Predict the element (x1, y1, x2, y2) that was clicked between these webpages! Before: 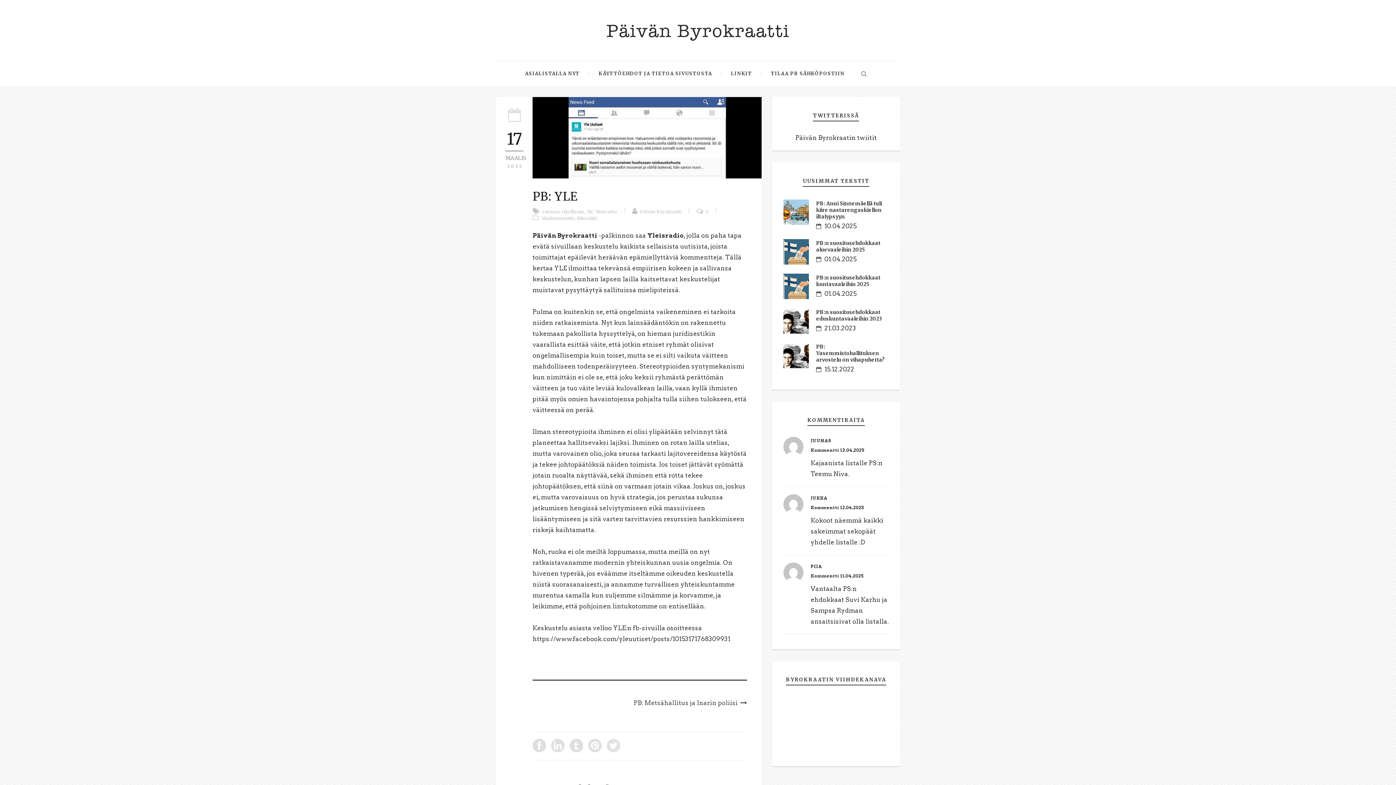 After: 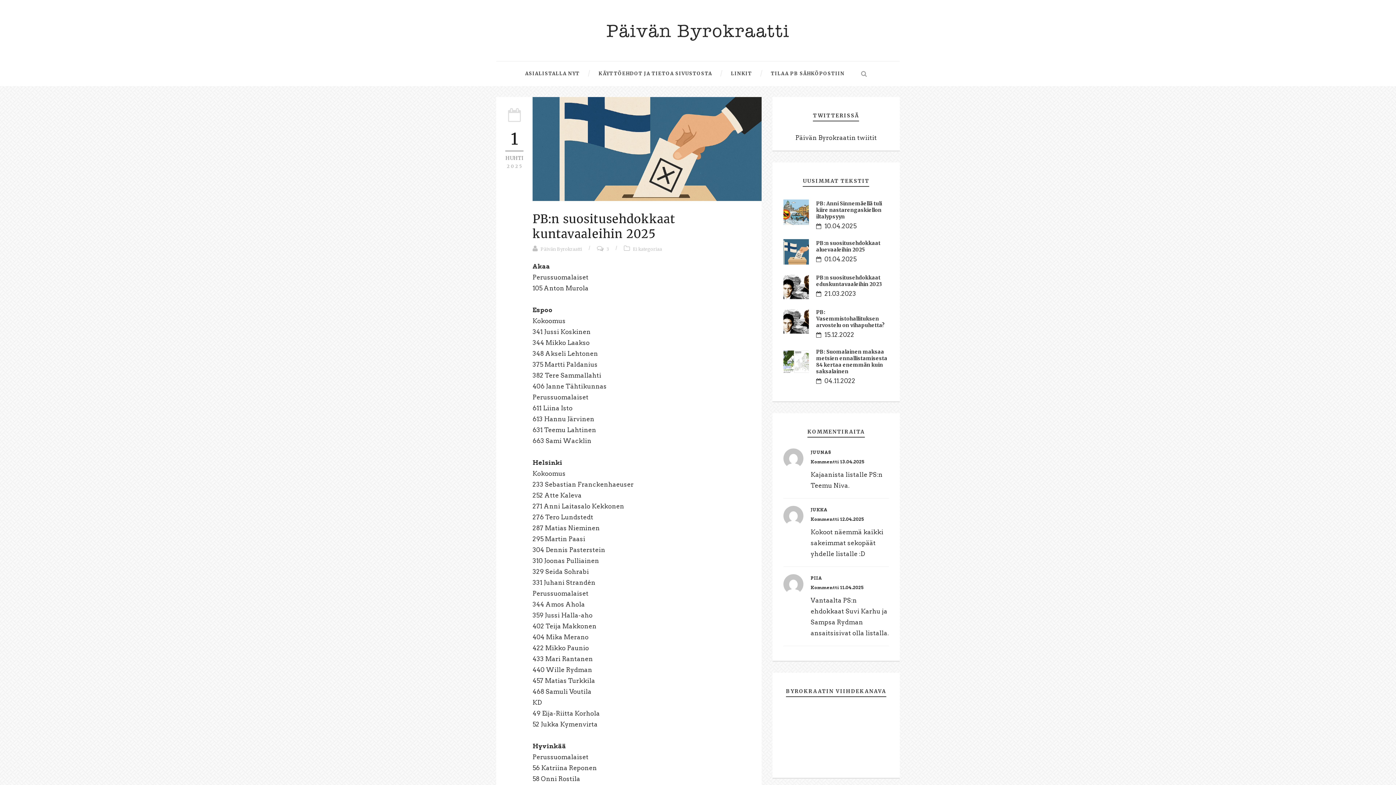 Action: bbox: (816, 274, 880, 287) label: PB:n suositusehdokkaat kuntavaaleihin 2025